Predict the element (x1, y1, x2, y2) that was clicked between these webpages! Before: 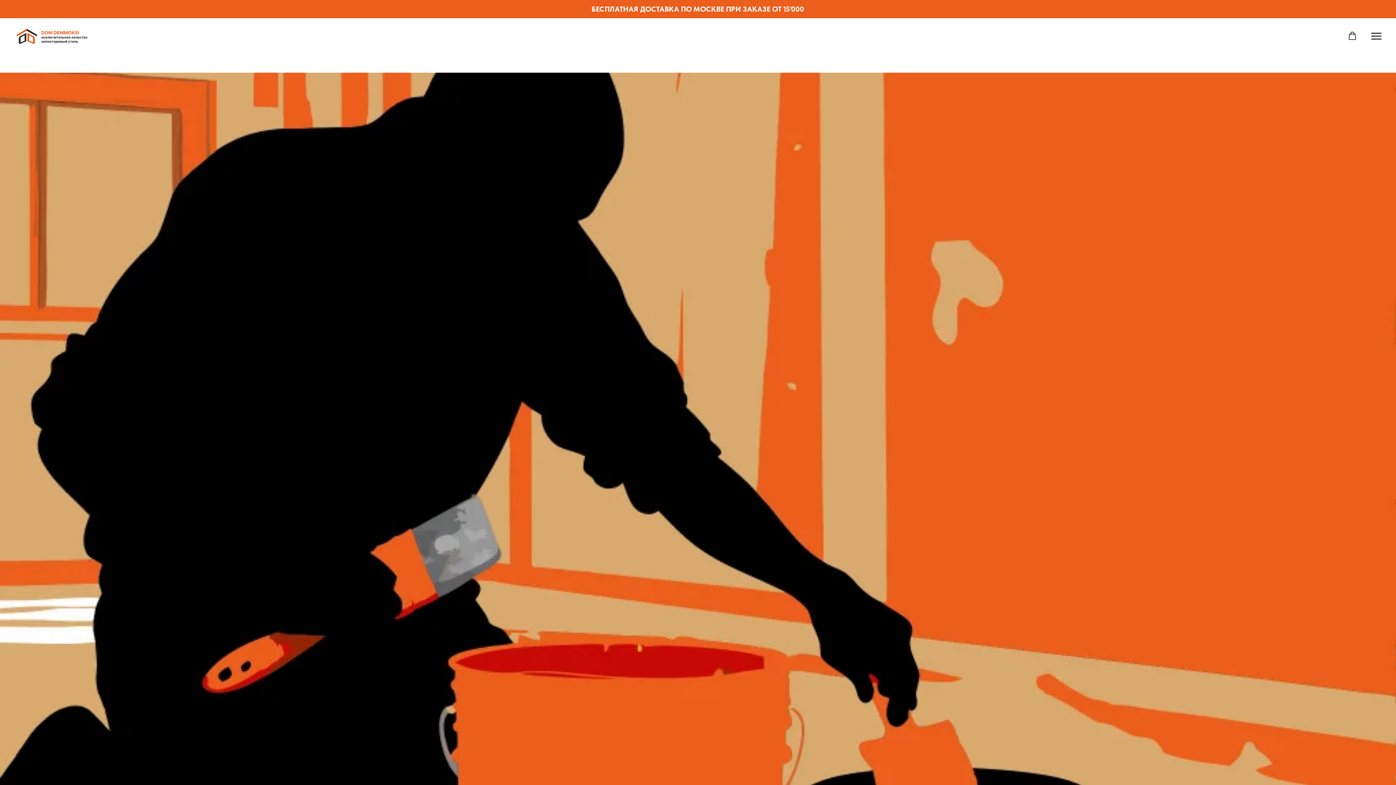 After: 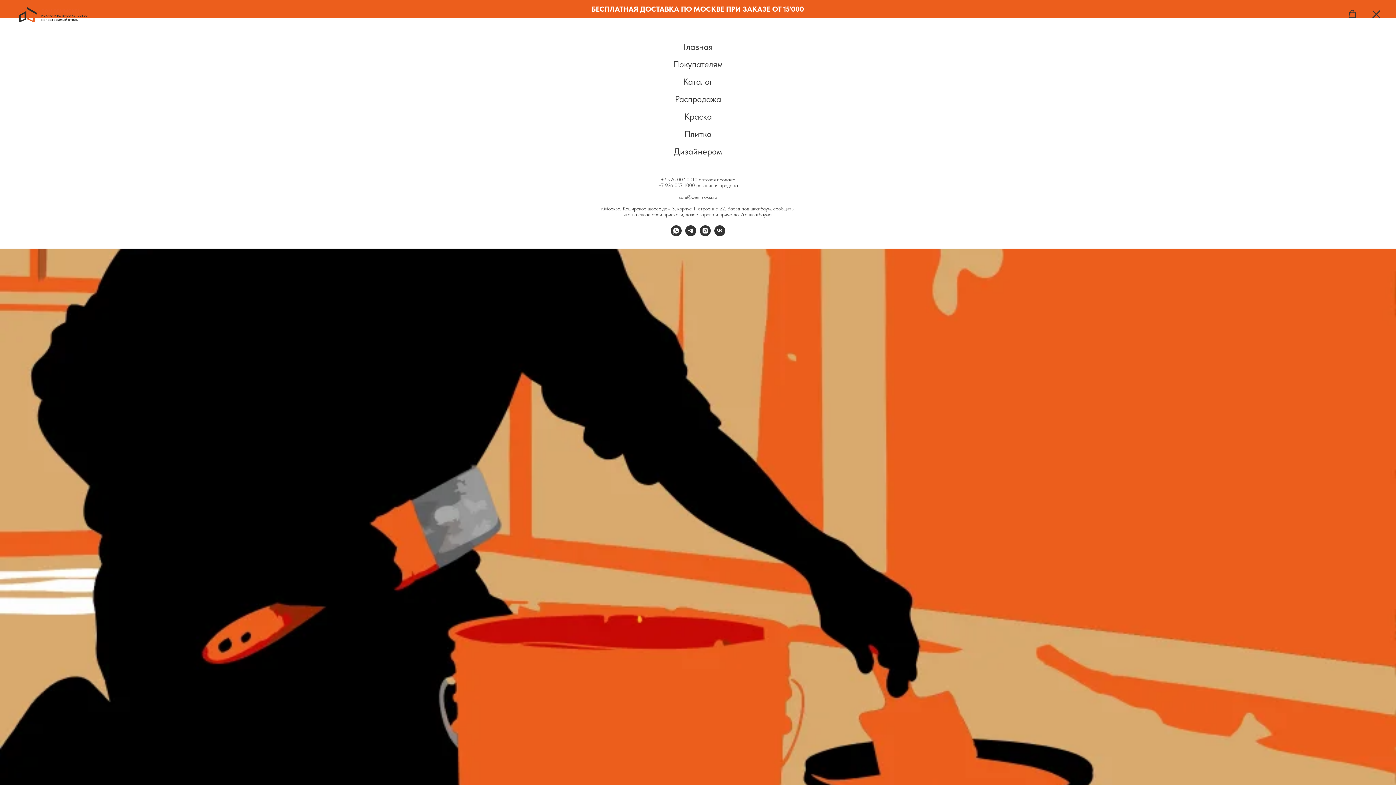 Action: label: Навигационное меню bbox: (1371, 32, 1381, 40)